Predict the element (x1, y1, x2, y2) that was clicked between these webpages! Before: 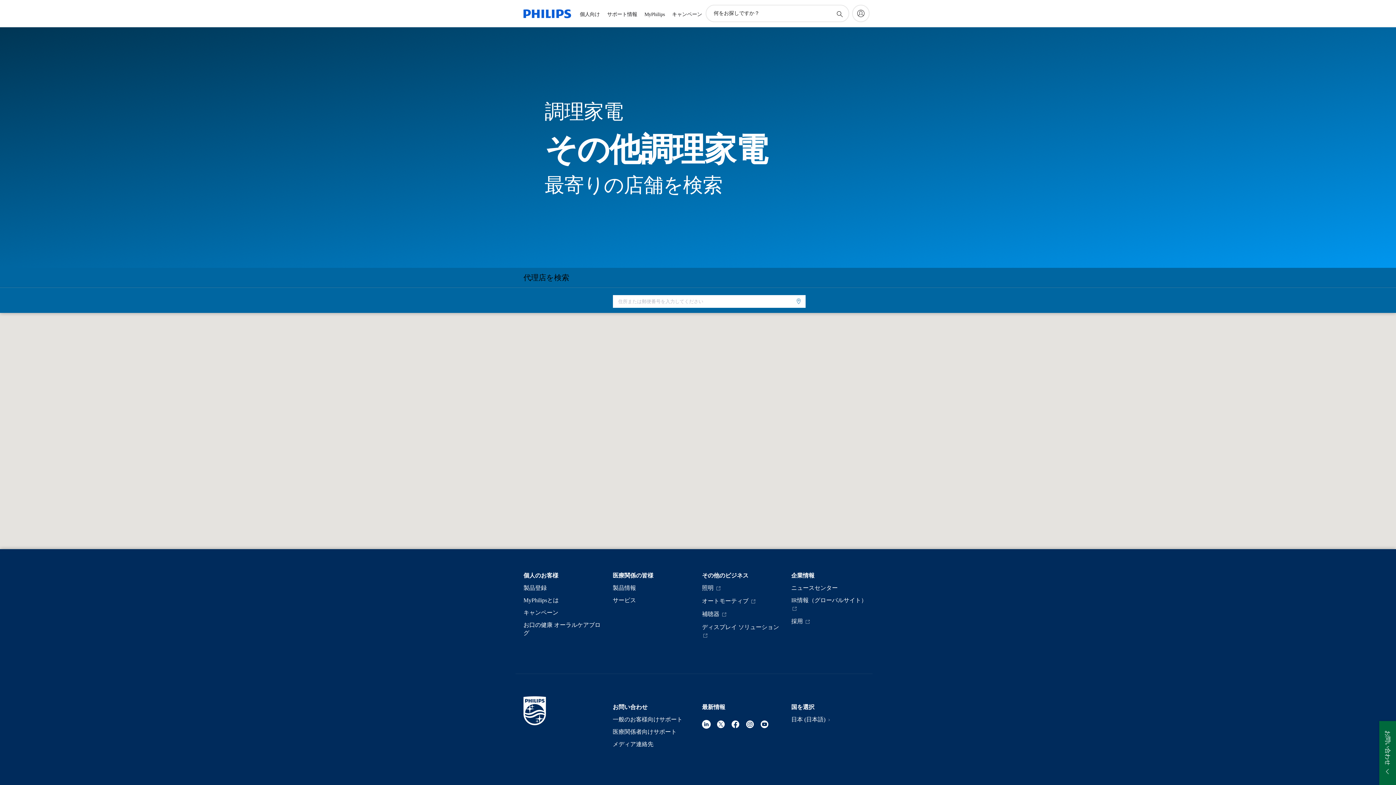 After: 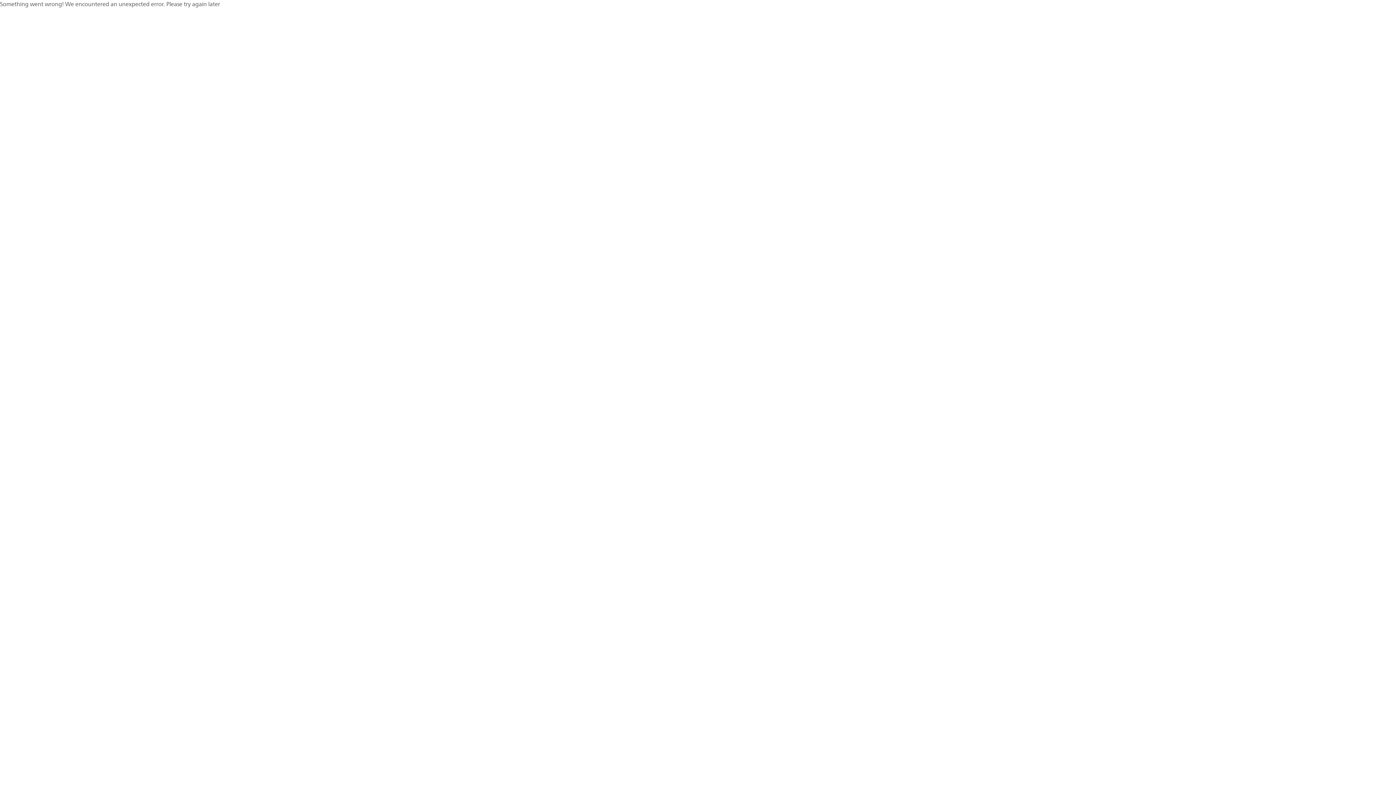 Action: label: 医療関係の皆様 bbox: (612, 572, 653, 580)